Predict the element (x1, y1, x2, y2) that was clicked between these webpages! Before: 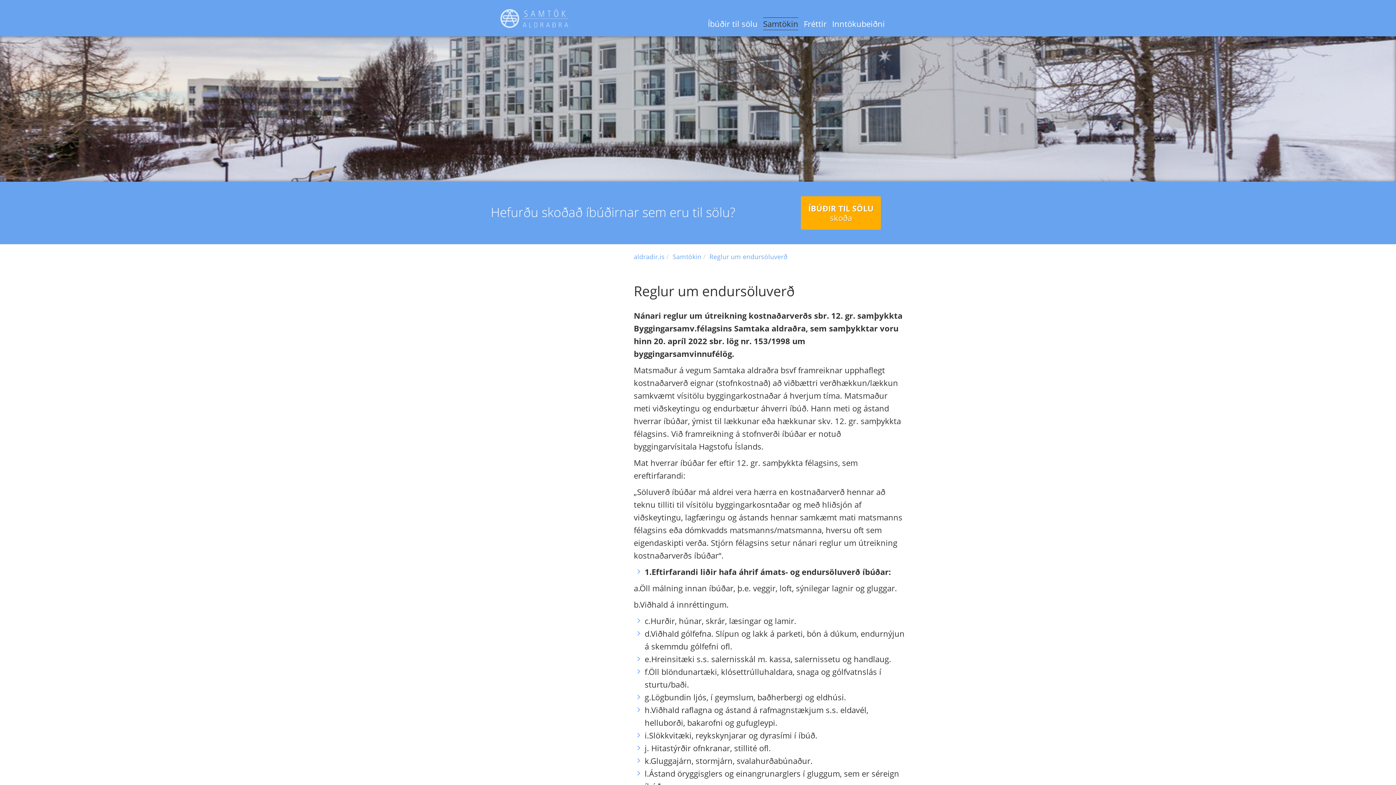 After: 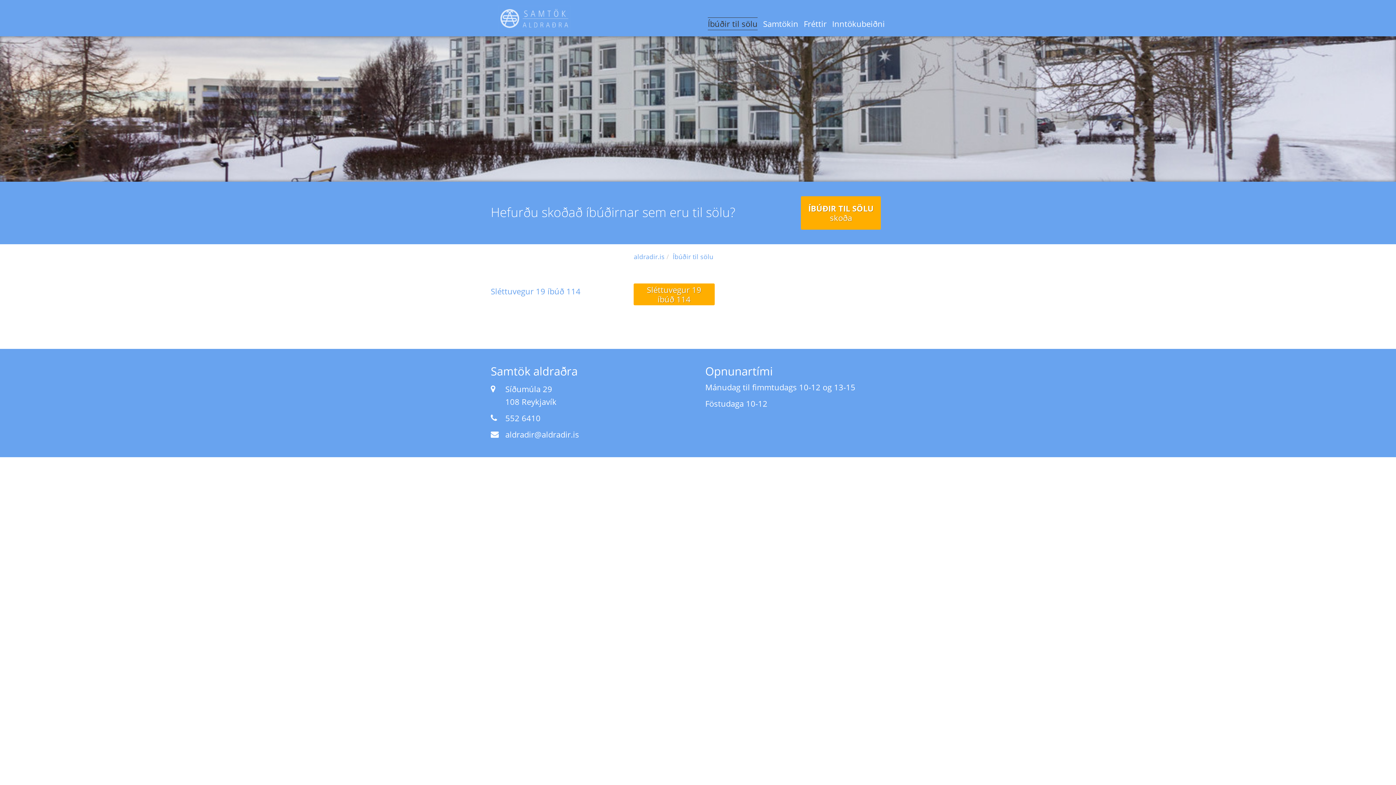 Action: bbox: (708, 17, 757, 30) label: Íbúðir til sölu